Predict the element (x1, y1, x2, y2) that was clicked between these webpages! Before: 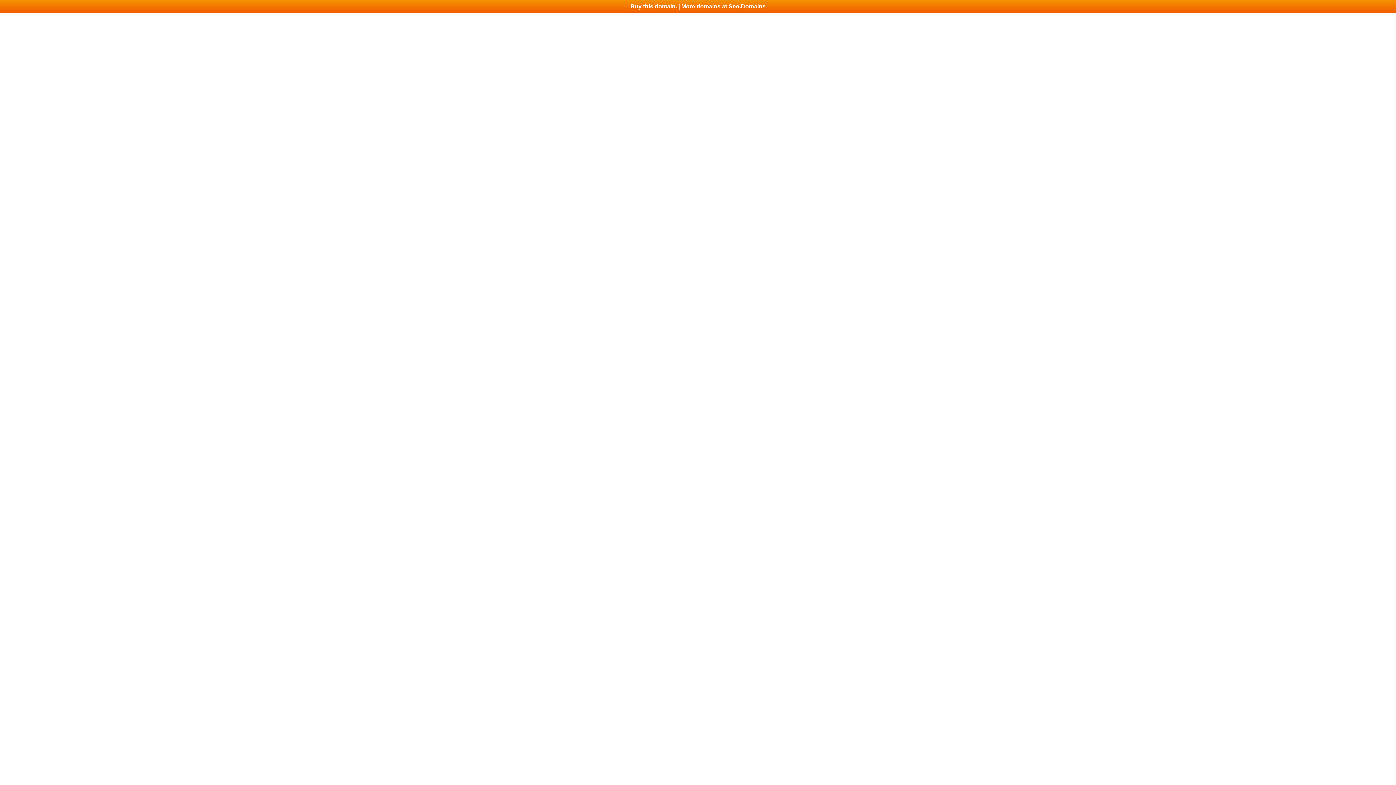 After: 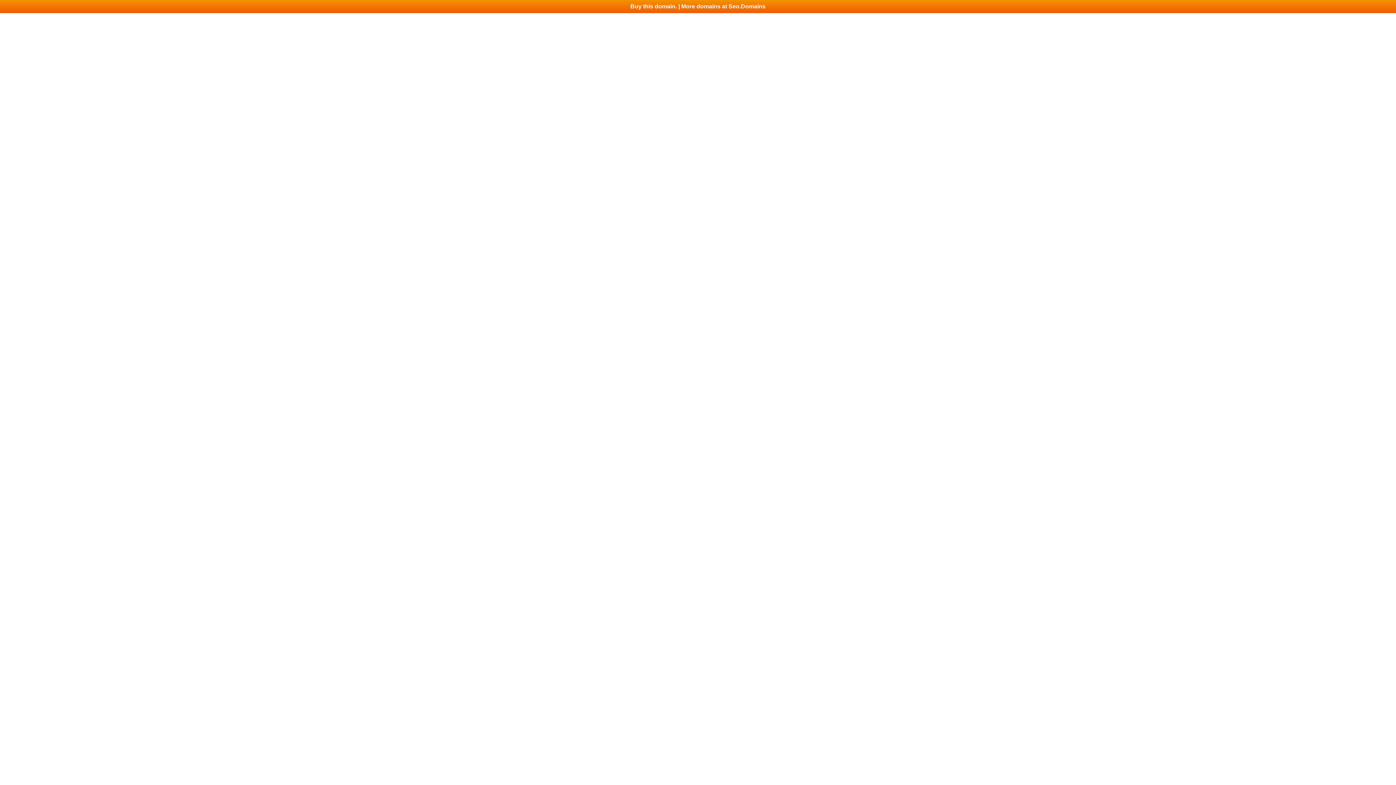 Action: bbox: (0, 0, 1396, 13) label: Buy this domain. | More domains at Seo.Domains